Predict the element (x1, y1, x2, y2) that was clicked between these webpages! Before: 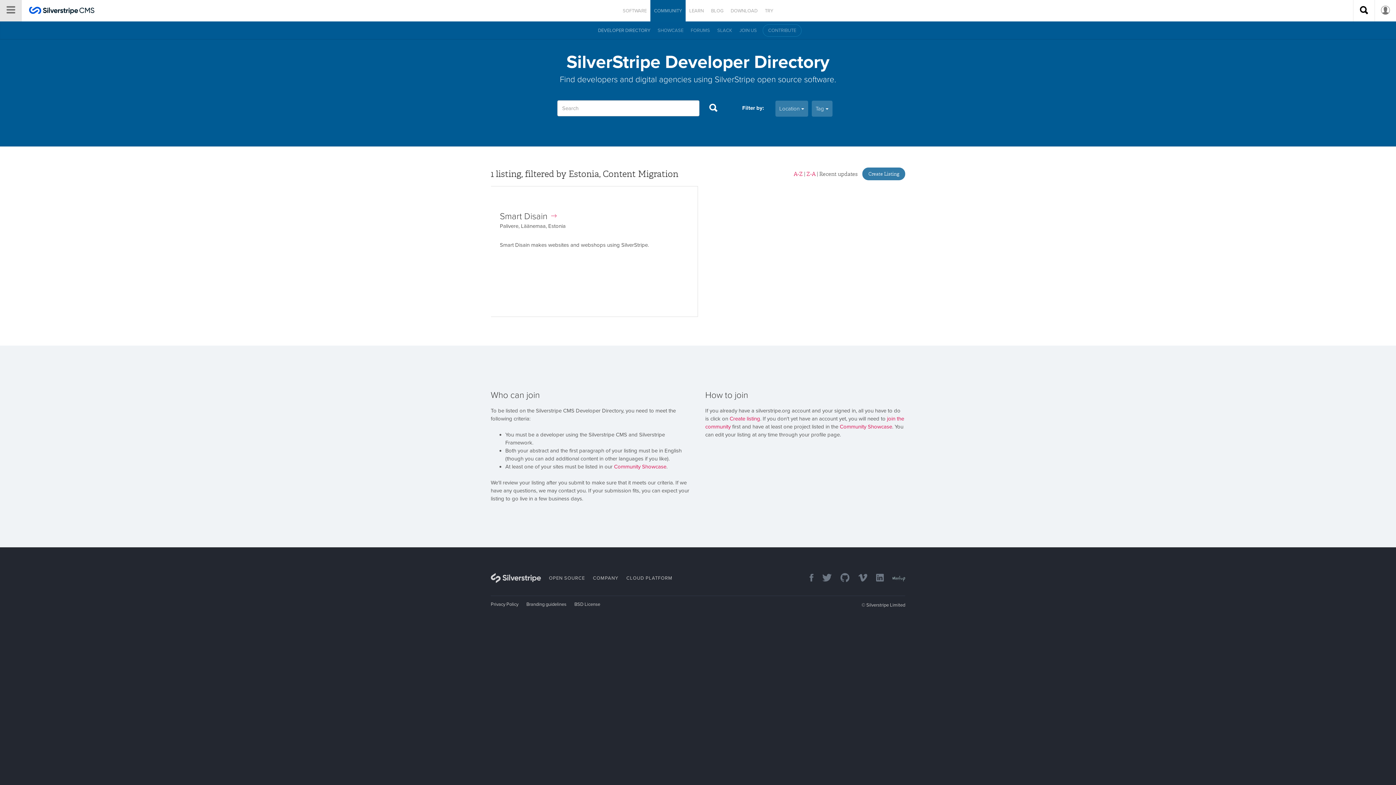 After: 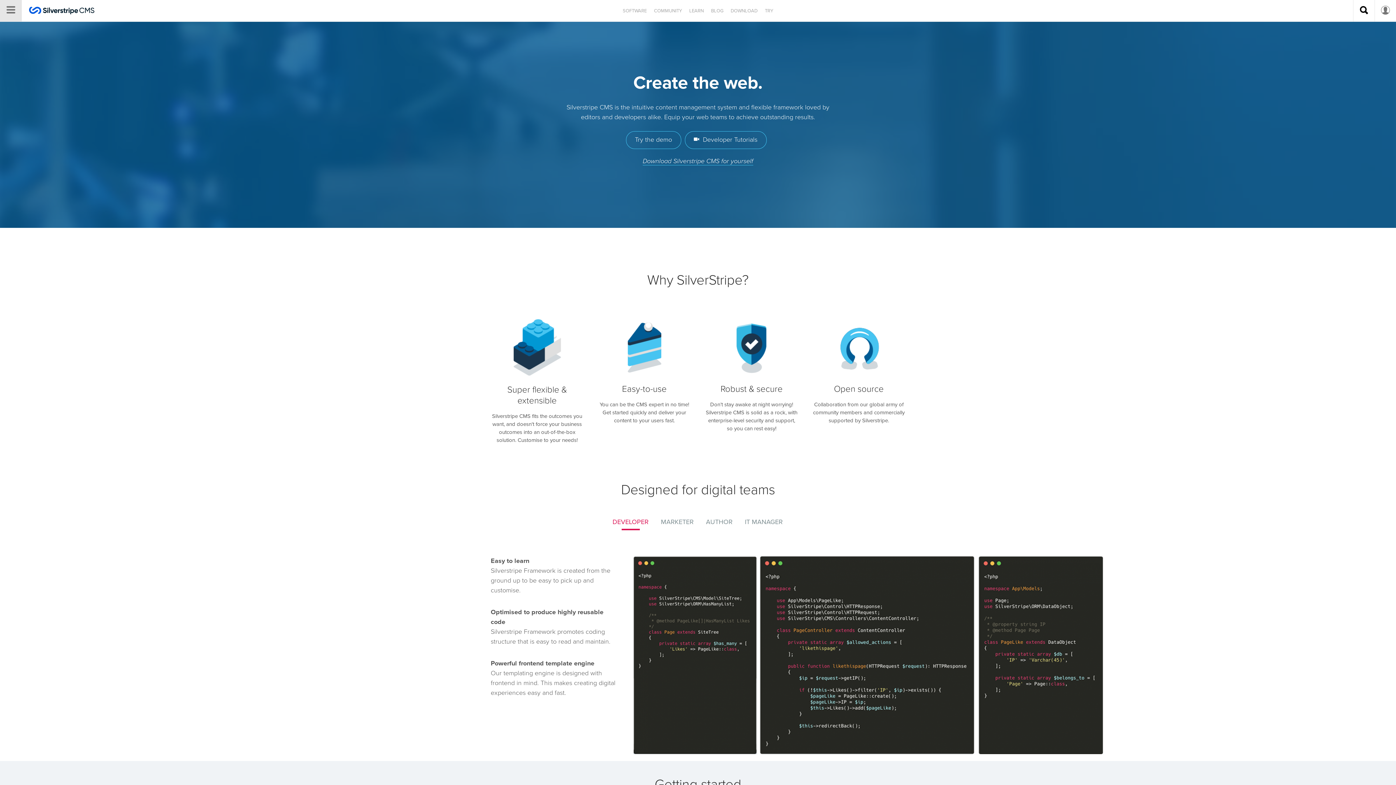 Action: bbox: (29, 5, 94, 17)